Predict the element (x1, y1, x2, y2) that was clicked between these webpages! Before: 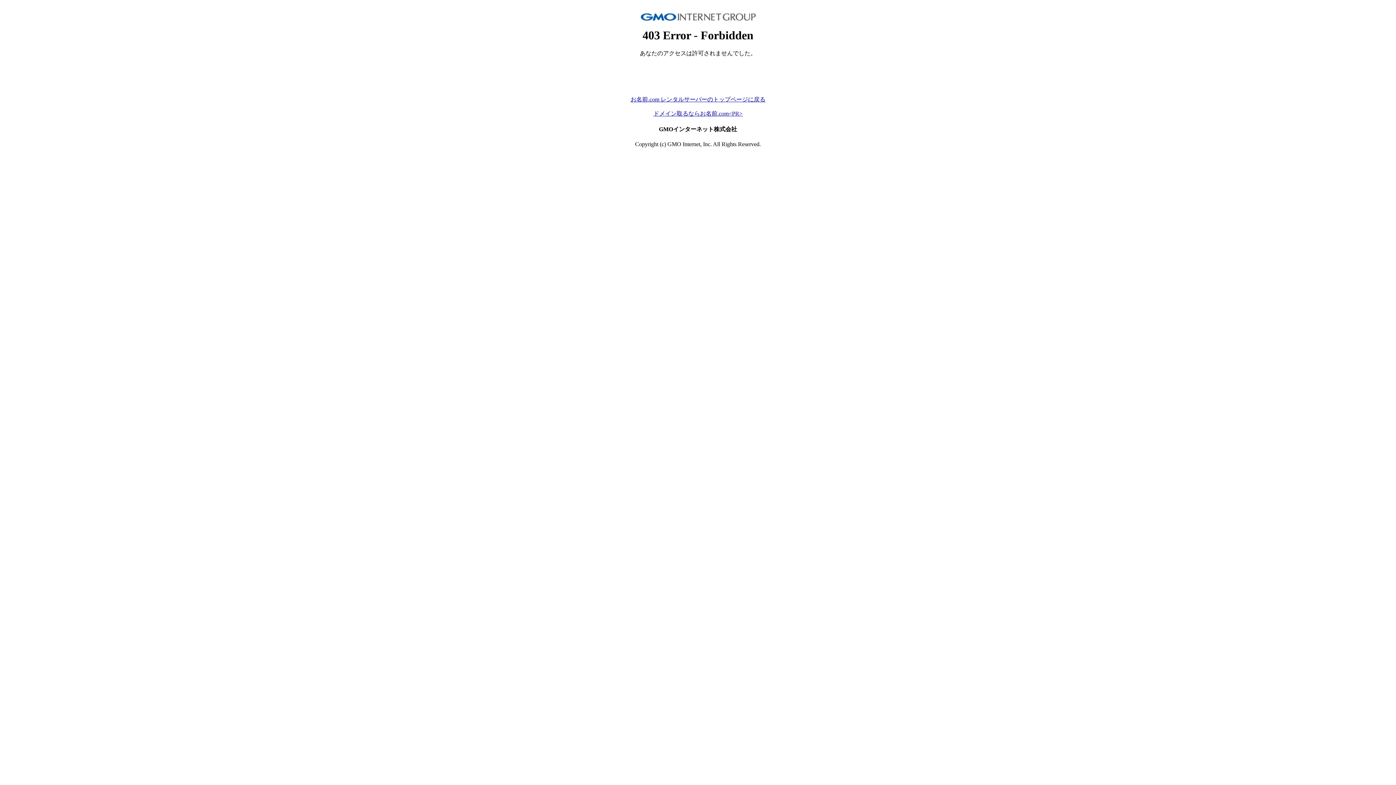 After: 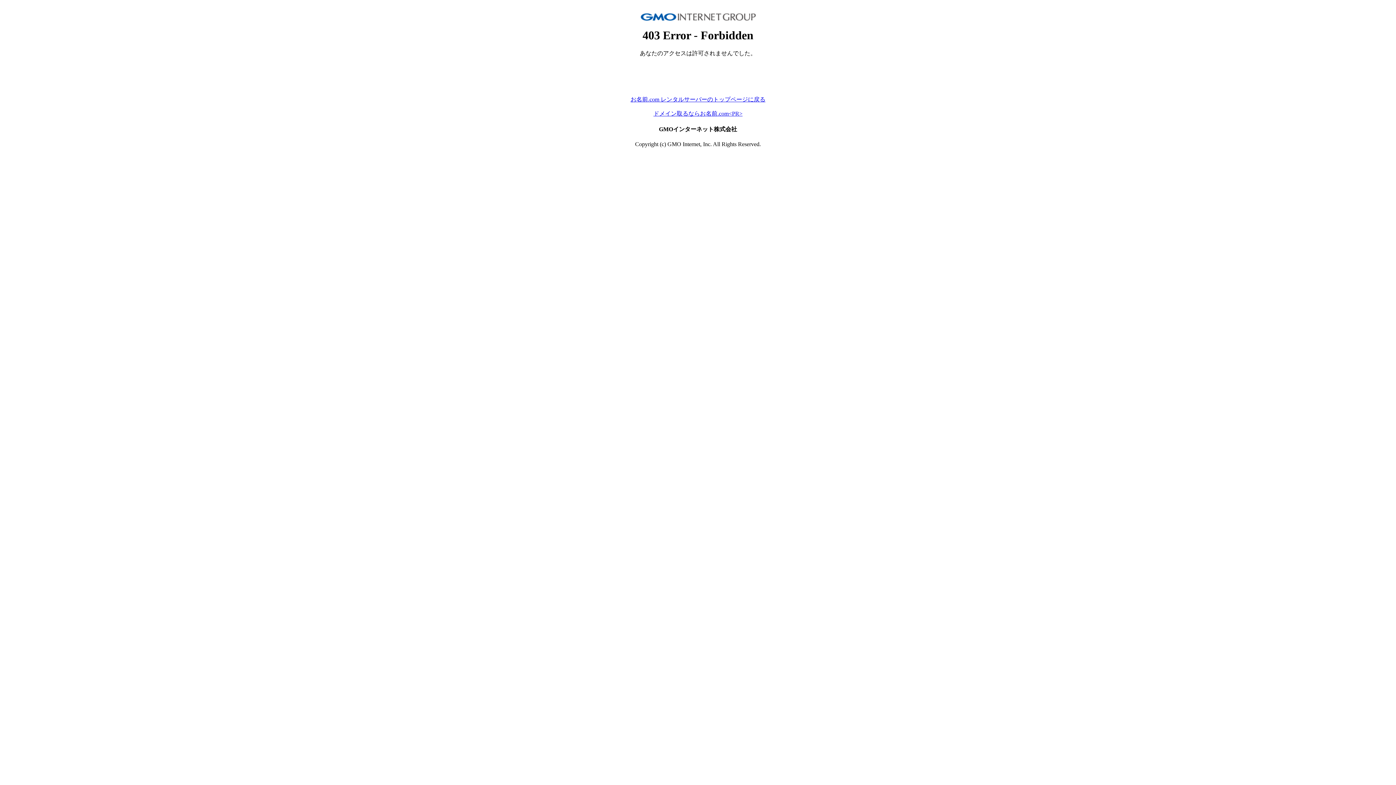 Action: bbox: (630, 96, 765, 102) label: お名前.com レンタルサーバーのトップページに戻る